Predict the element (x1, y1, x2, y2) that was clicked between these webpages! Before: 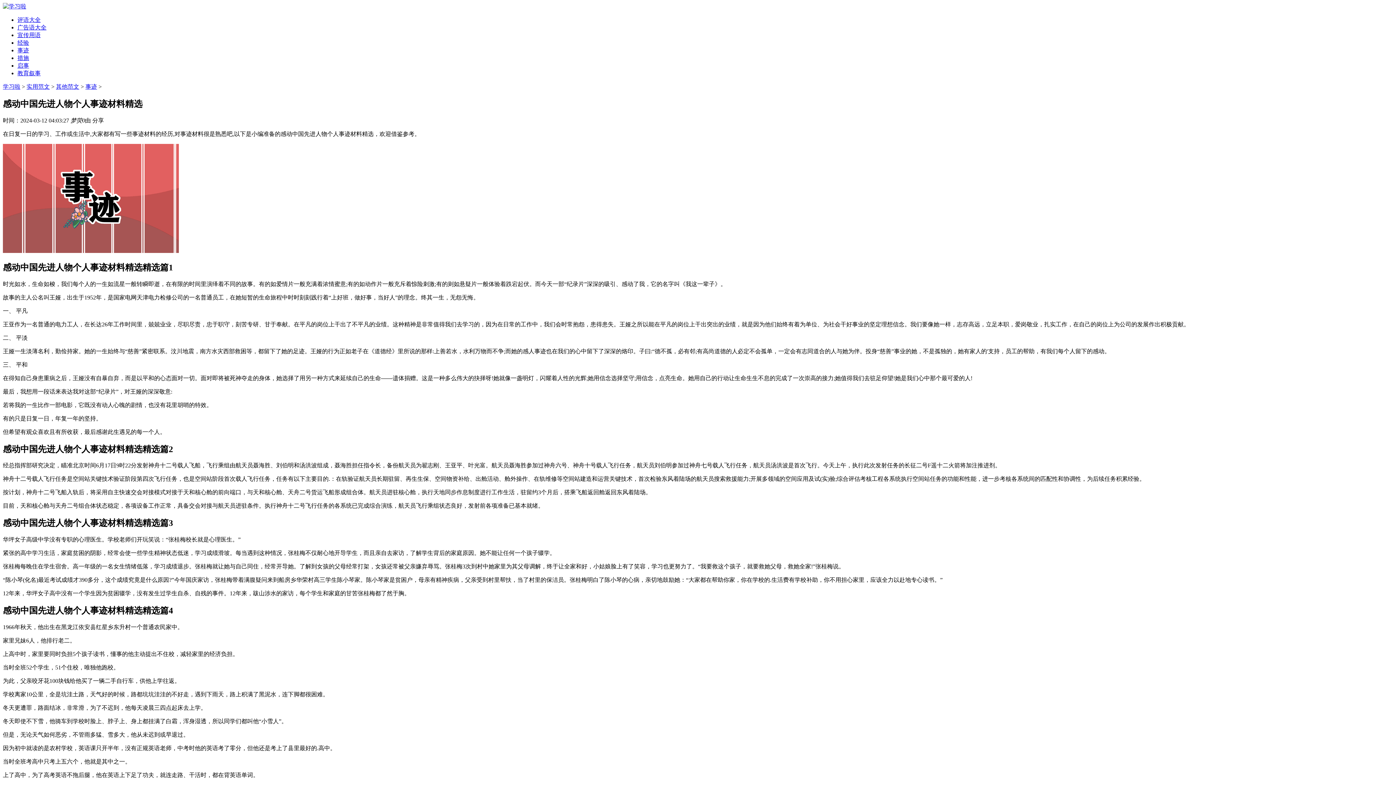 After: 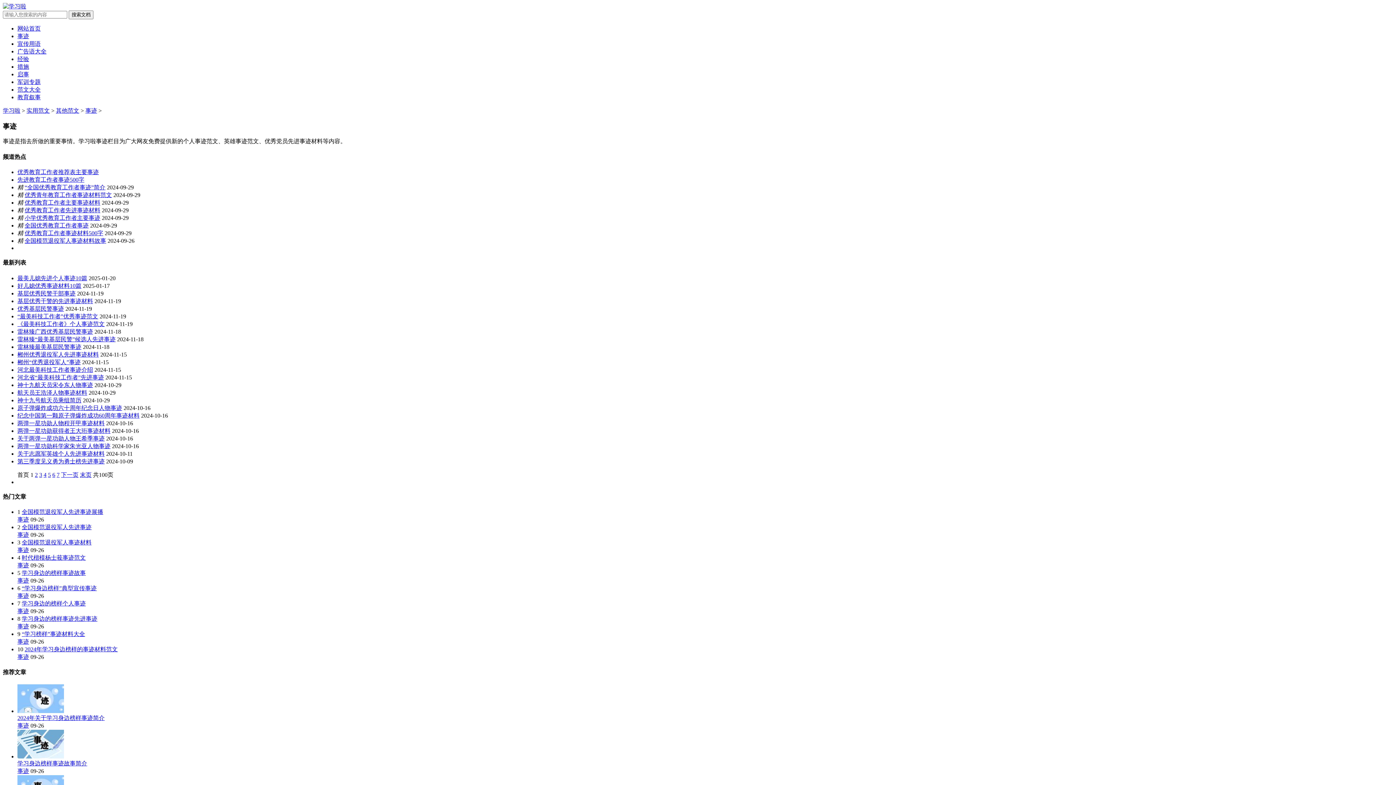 Action: label: 事迹 bbox: (85, 83, 97, 89)